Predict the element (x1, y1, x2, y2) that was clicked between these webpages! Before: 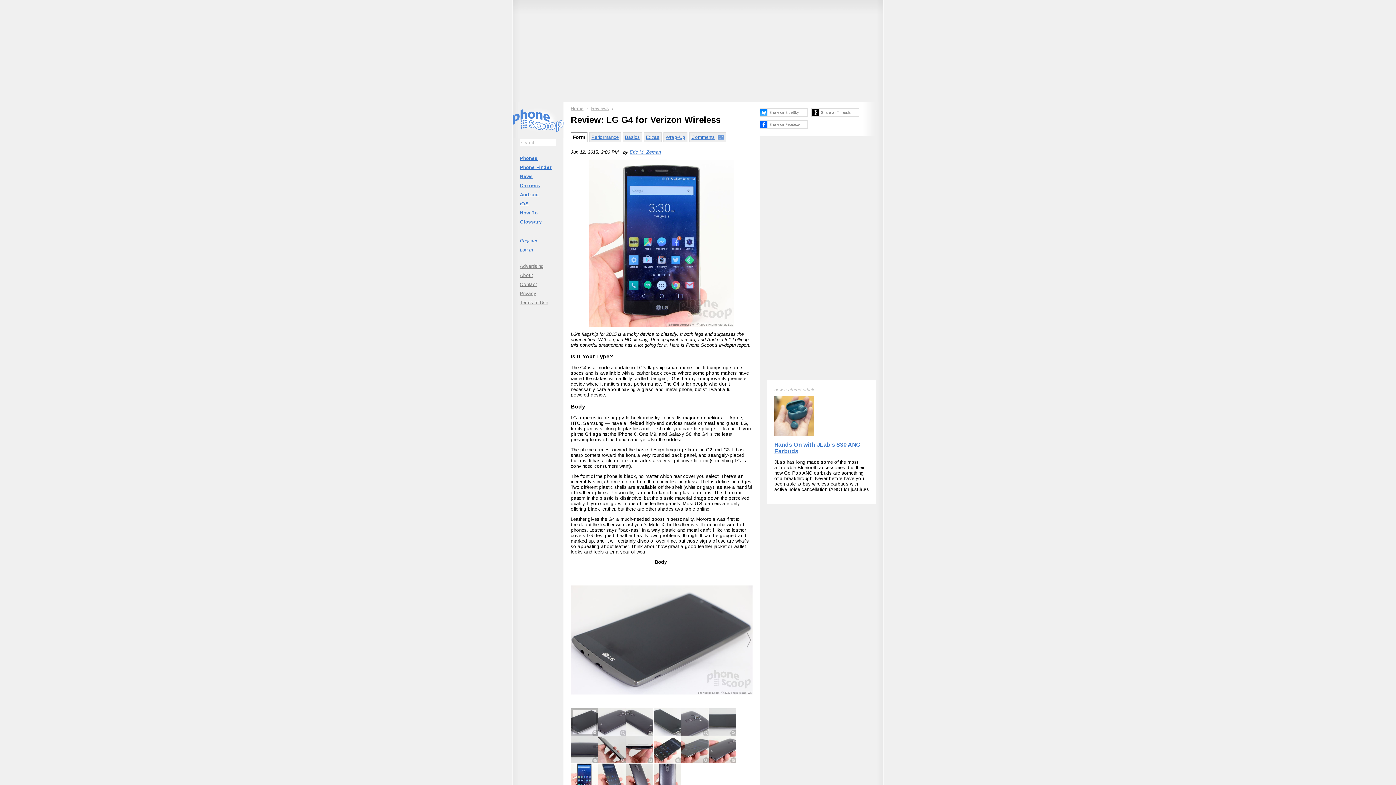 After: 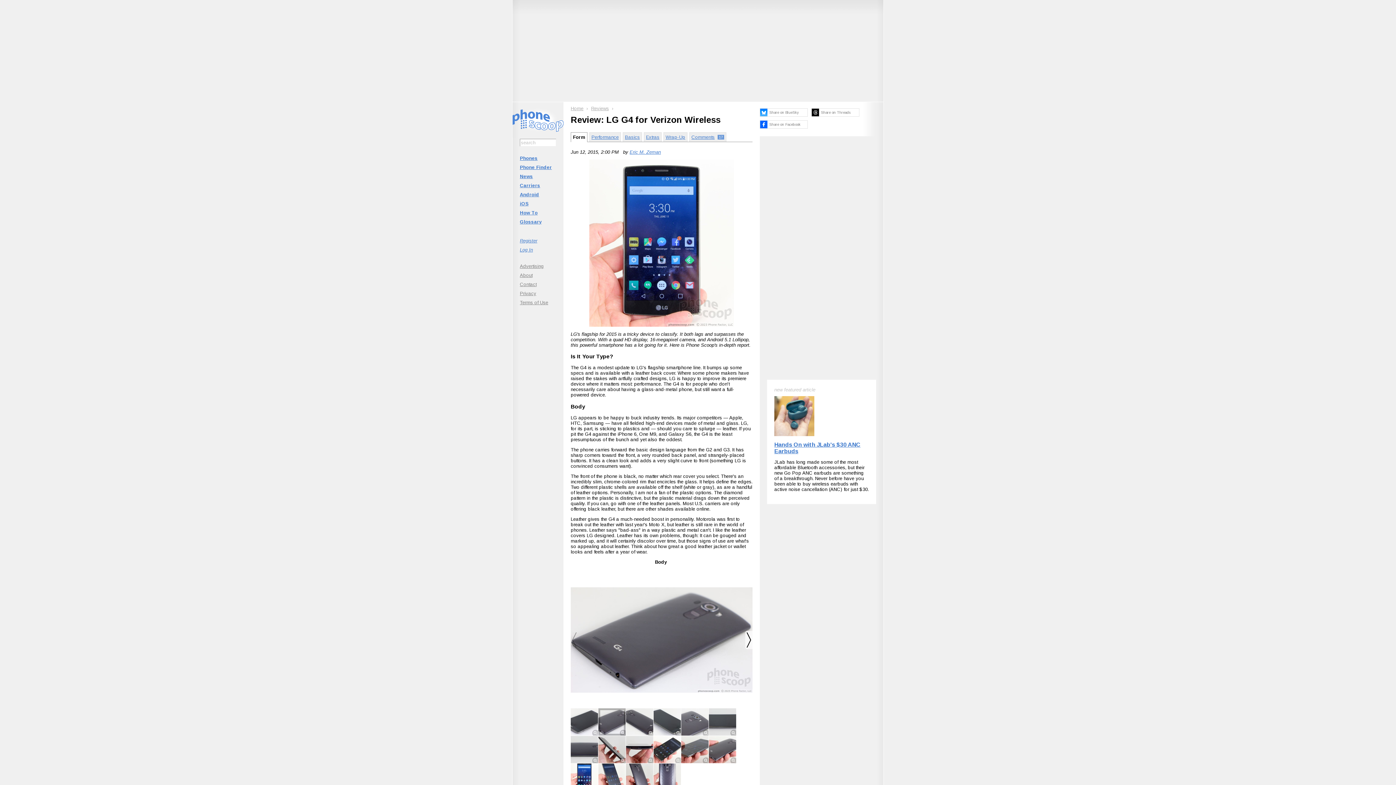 Action: bbox: (734, 572, 752, 708)